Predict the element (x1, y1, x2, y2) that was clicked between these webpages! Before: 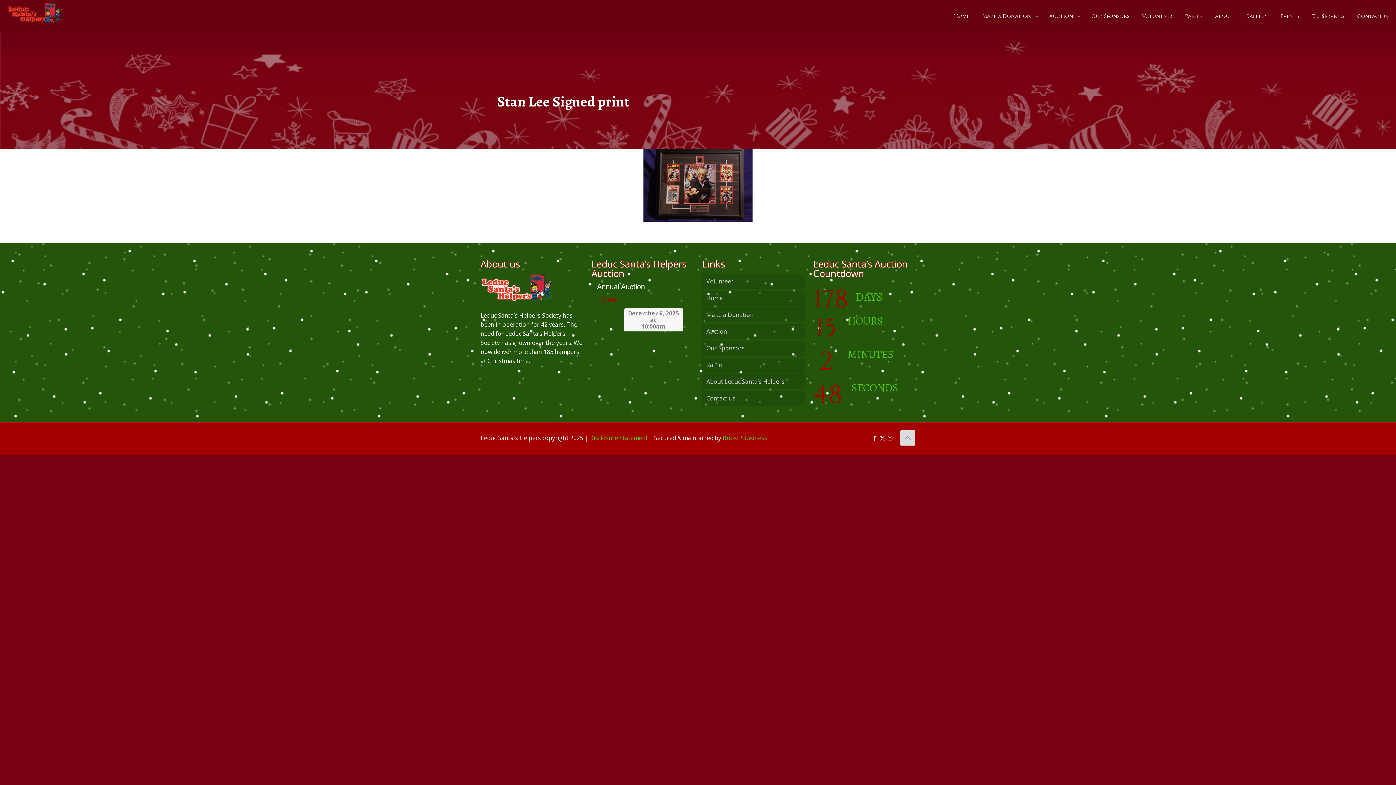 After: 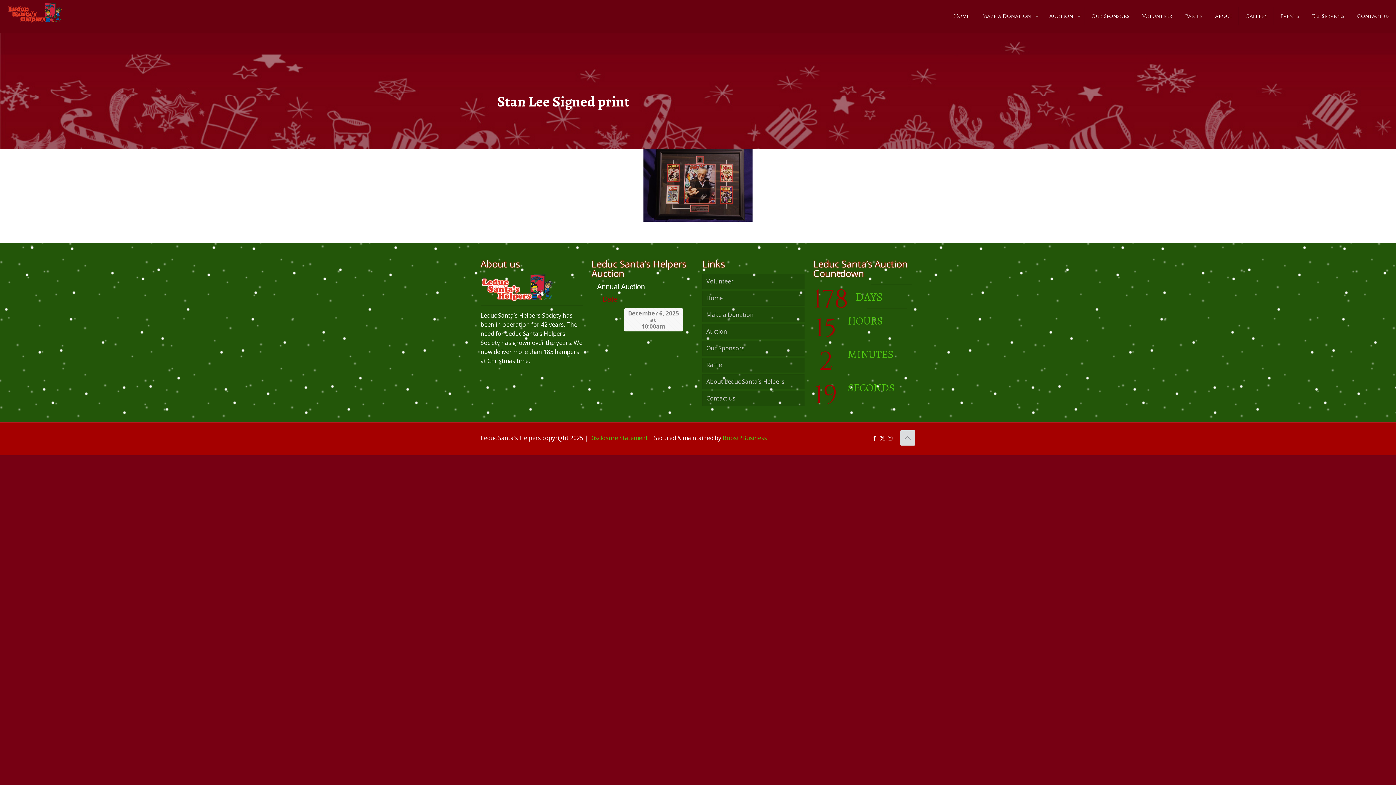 Action: label: Instagram icon bbox: (887, 434, 893, 441)